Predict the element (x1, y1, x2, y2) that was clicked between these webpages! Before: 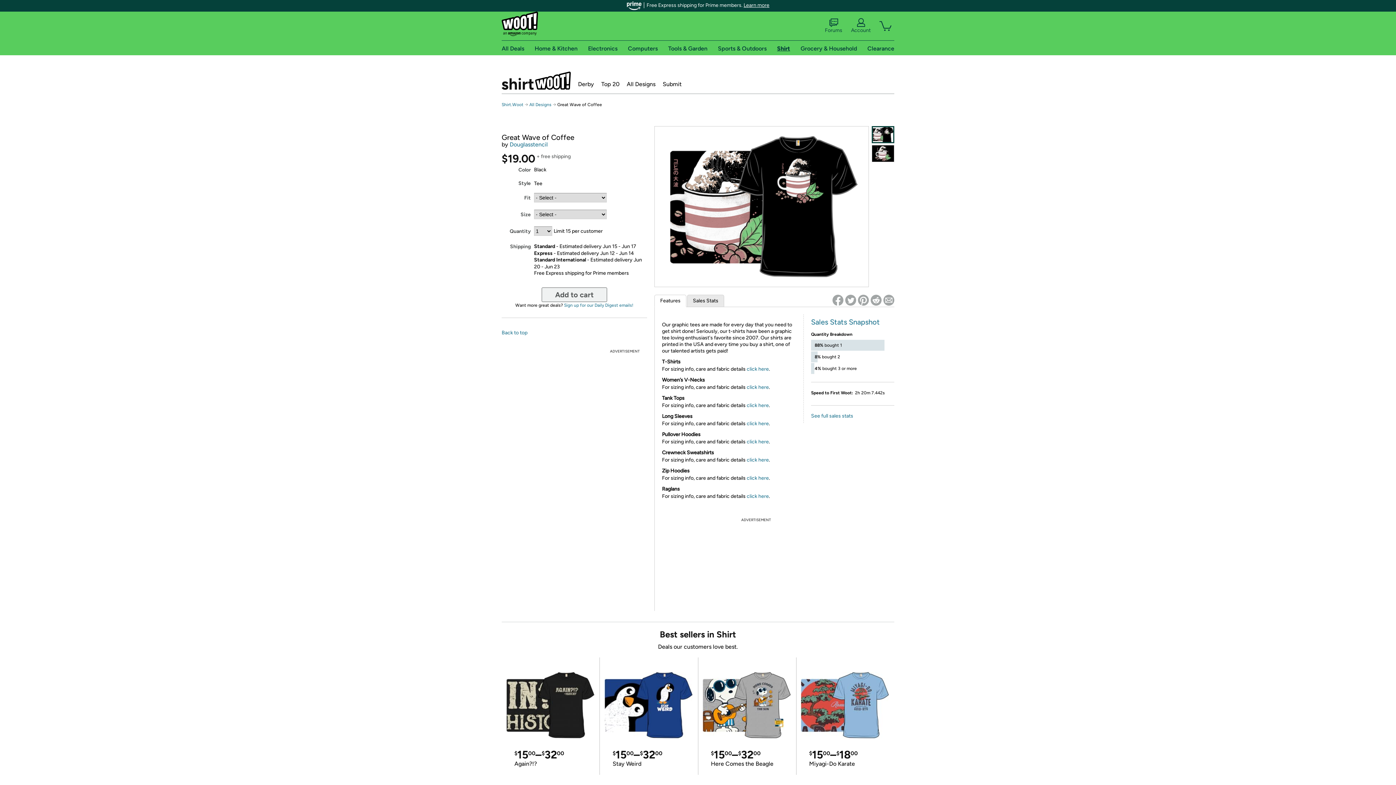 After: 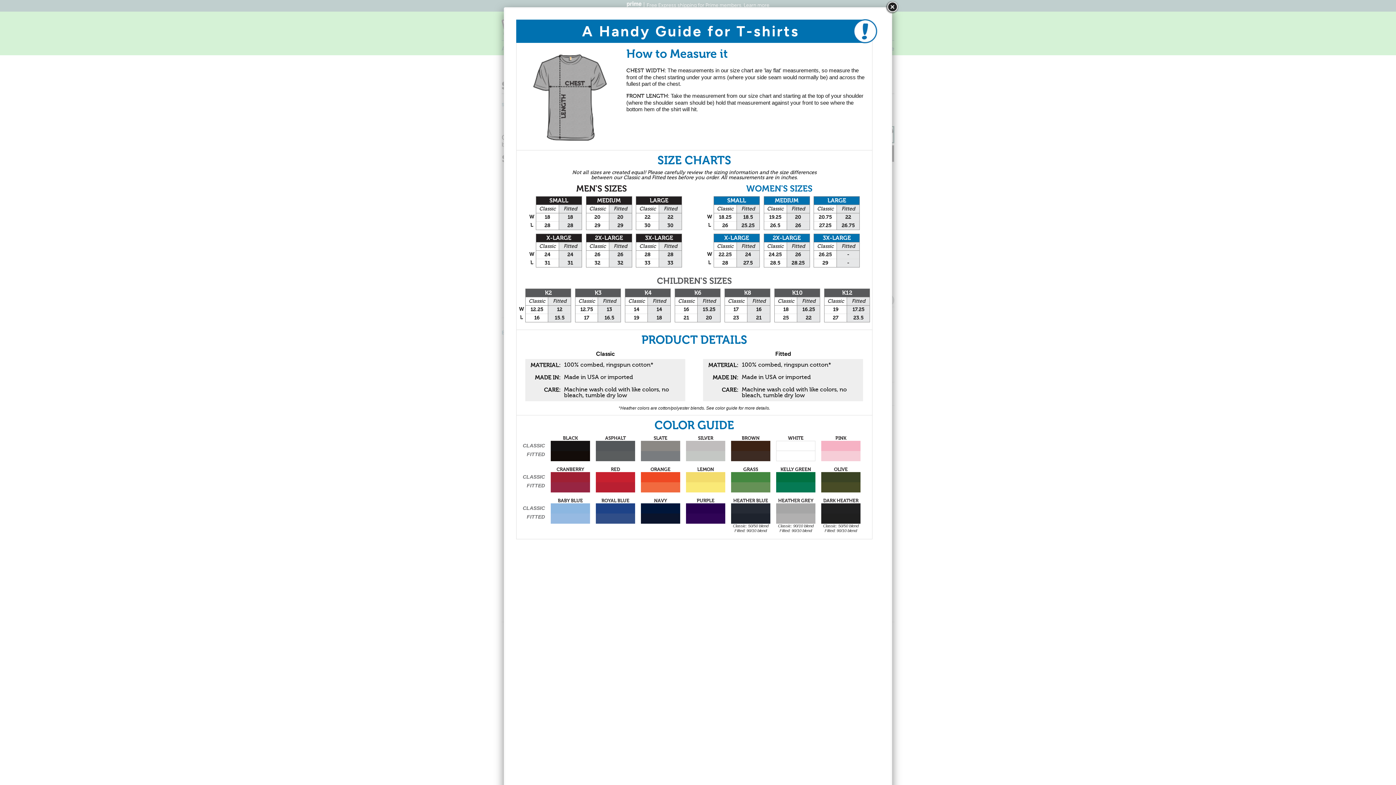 Action: label: click here bbox: (746, 366, 769, 372)